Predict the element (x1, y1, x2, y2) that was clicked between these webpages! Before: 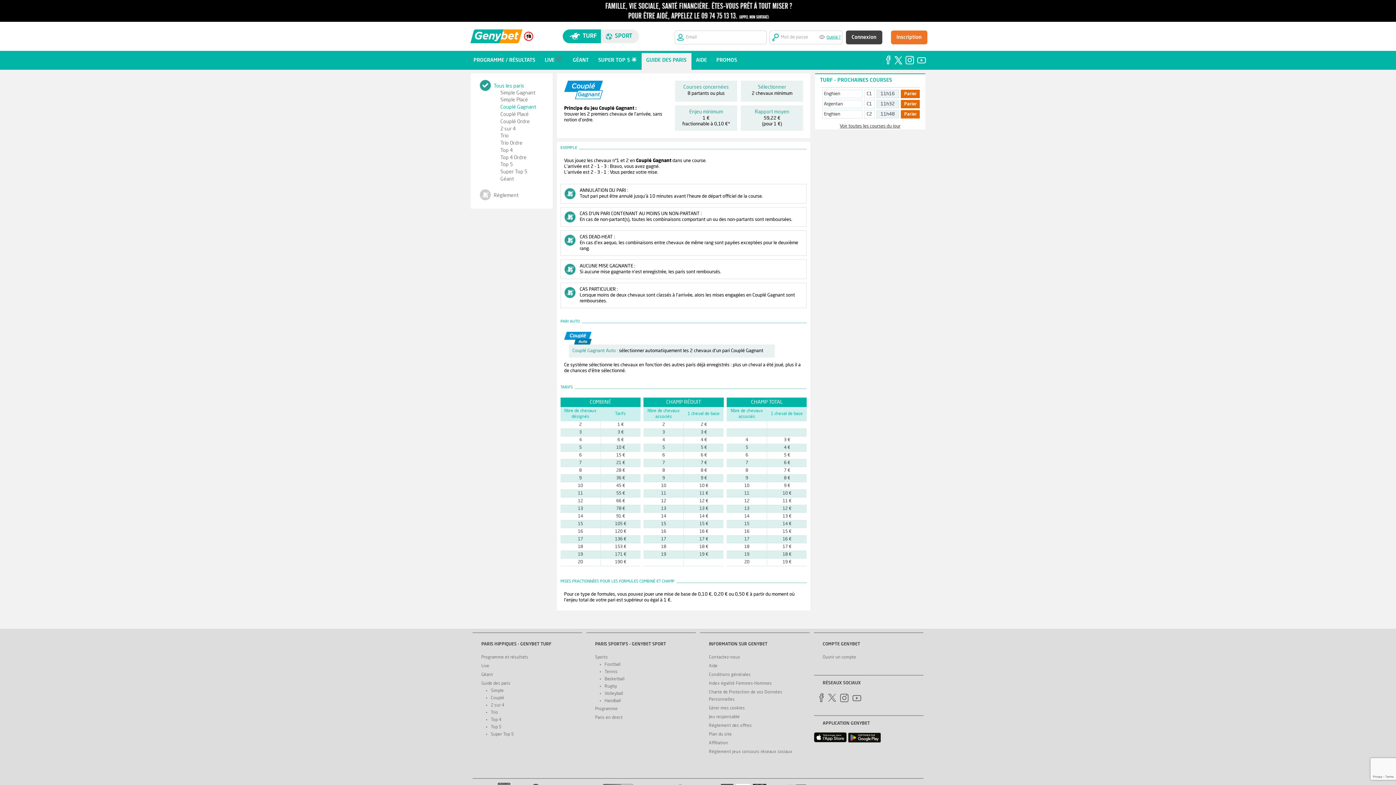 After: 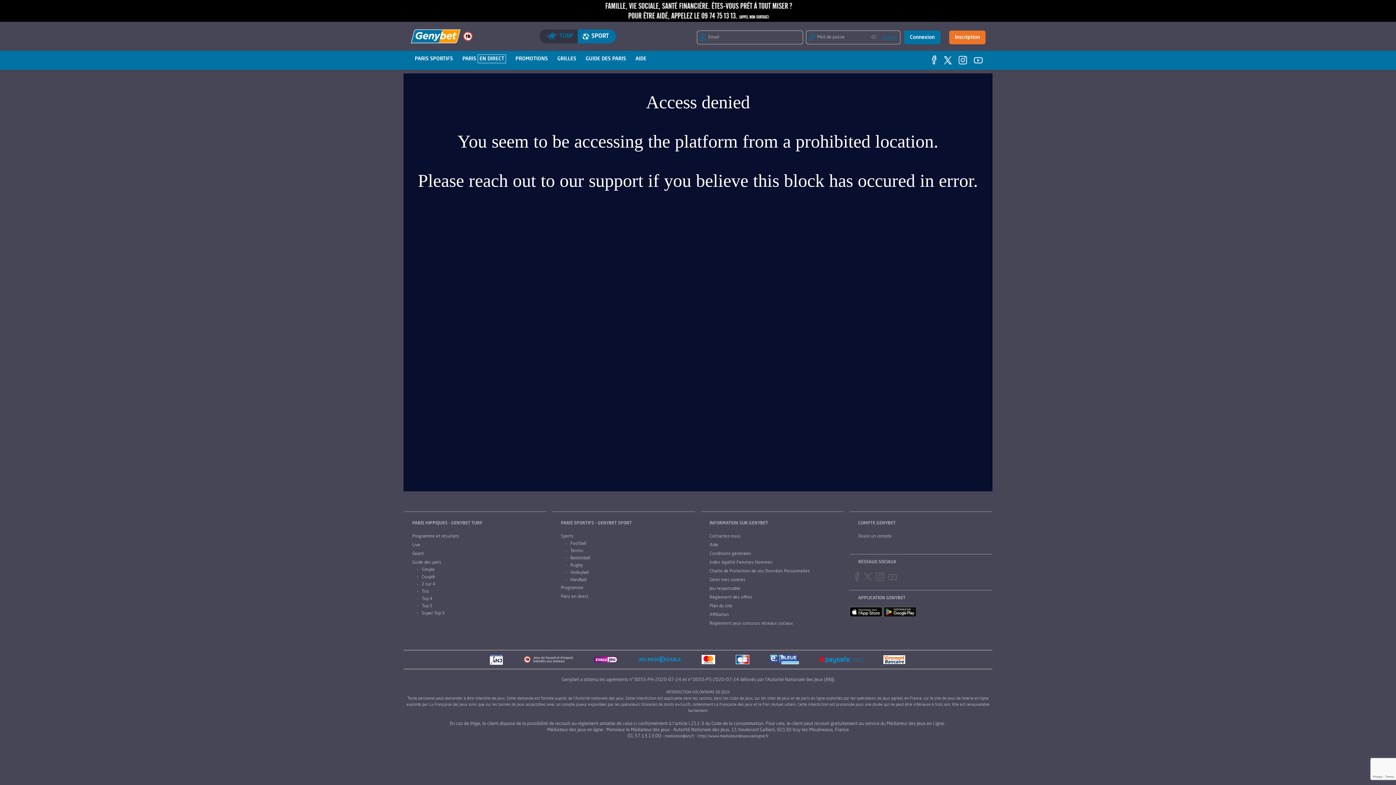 Action: bbox: (604, 670, 617, 674) label: Tennis